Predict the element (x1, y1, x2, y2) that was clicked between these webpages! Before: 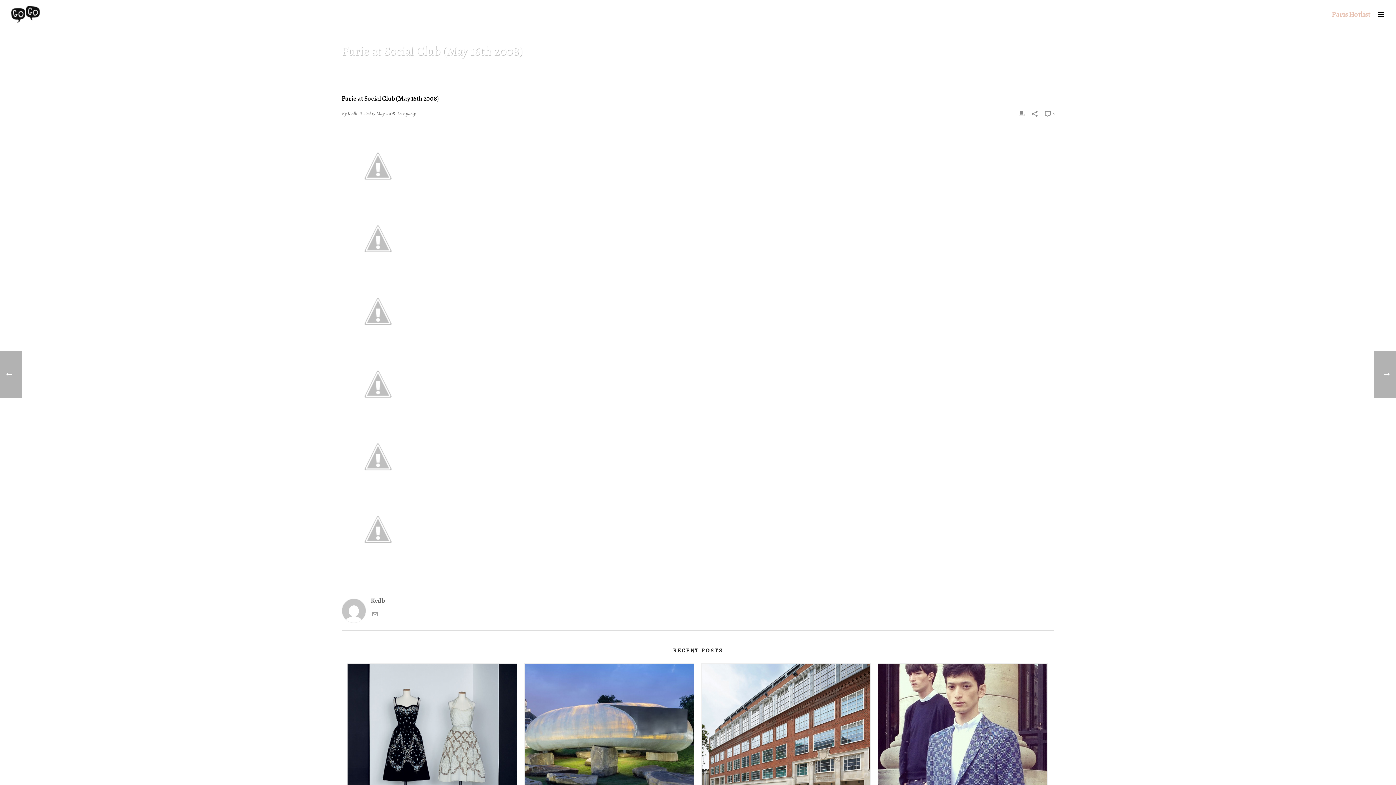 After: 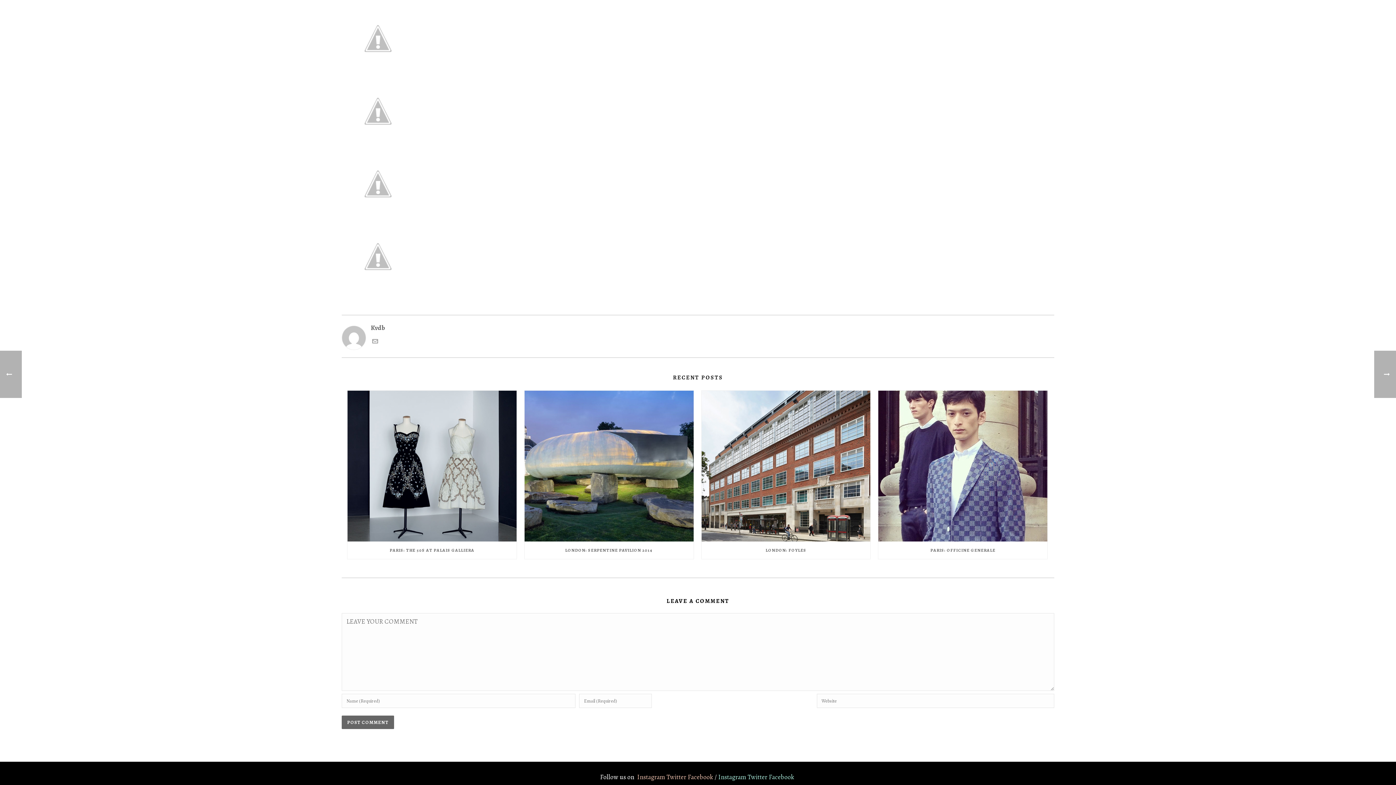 Action: bbox: (1045, 108, 1054, 119) label:  0